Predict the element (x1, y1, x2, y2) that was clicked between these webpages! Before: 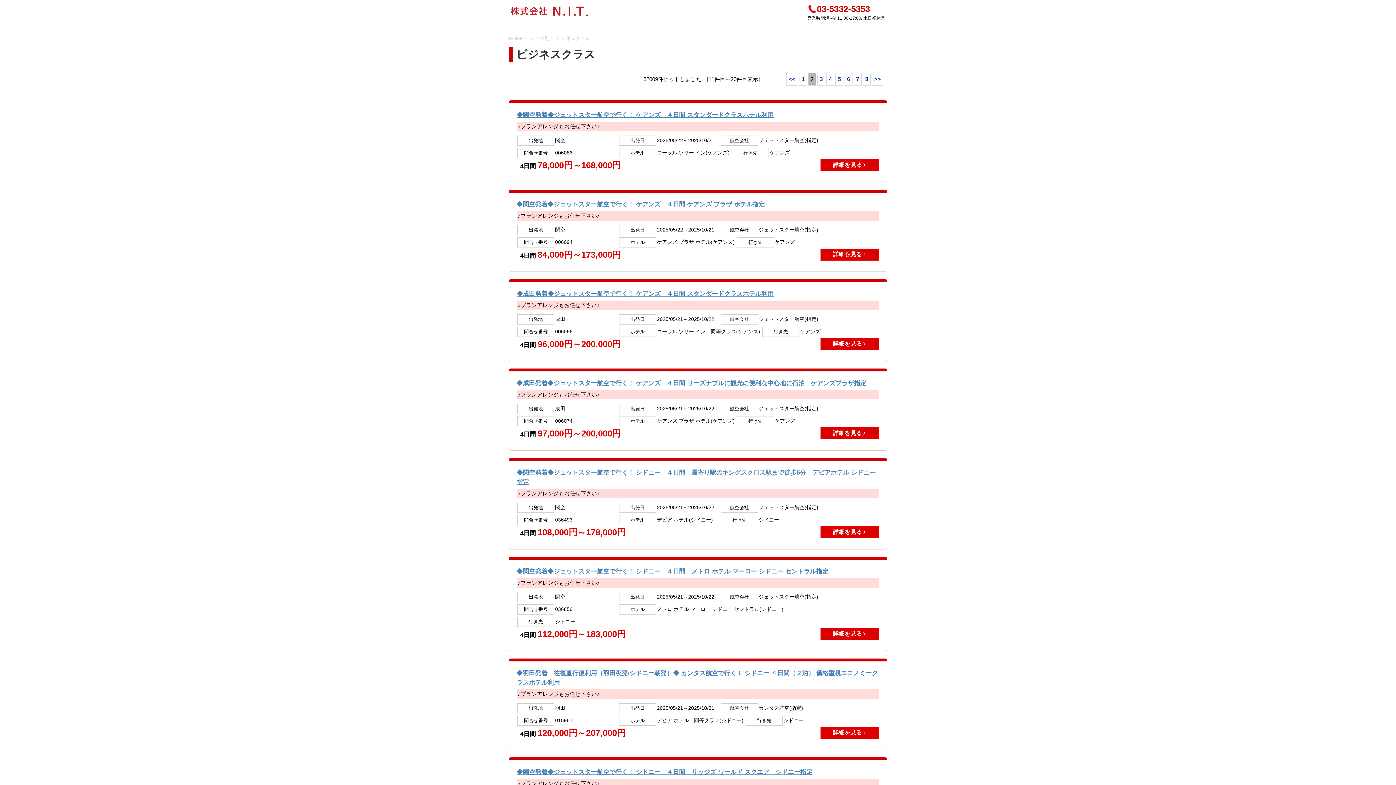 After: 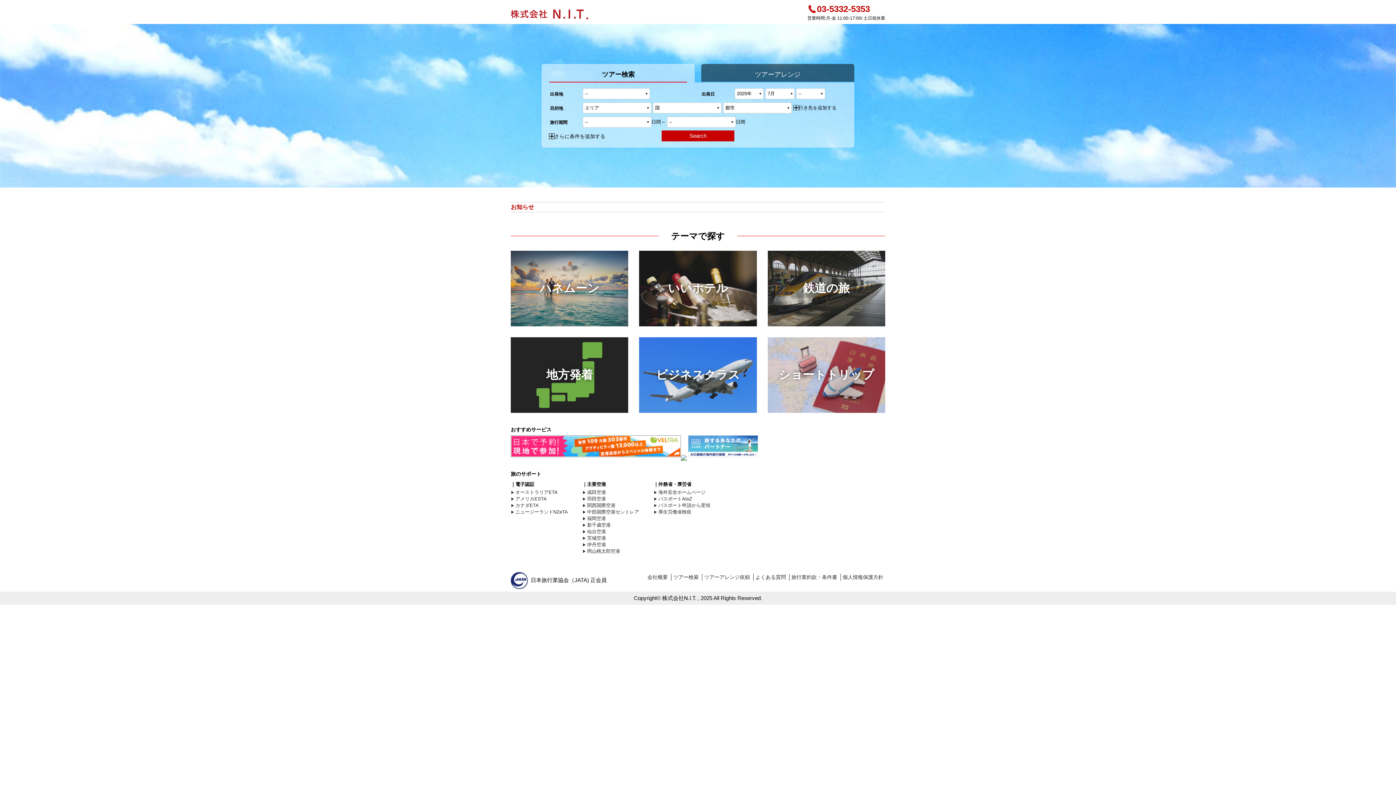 Action: bbox: (509, 35, 523, 41) label: HOME